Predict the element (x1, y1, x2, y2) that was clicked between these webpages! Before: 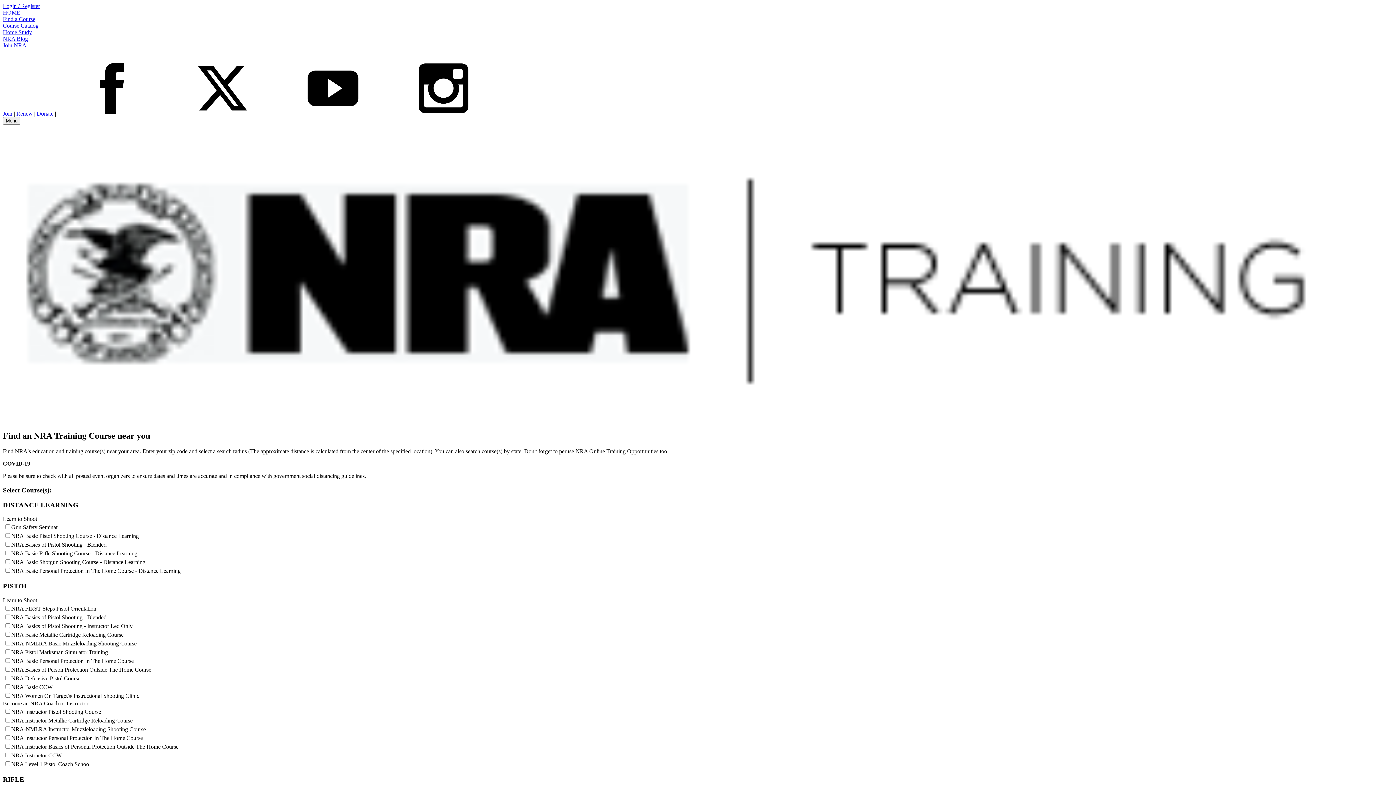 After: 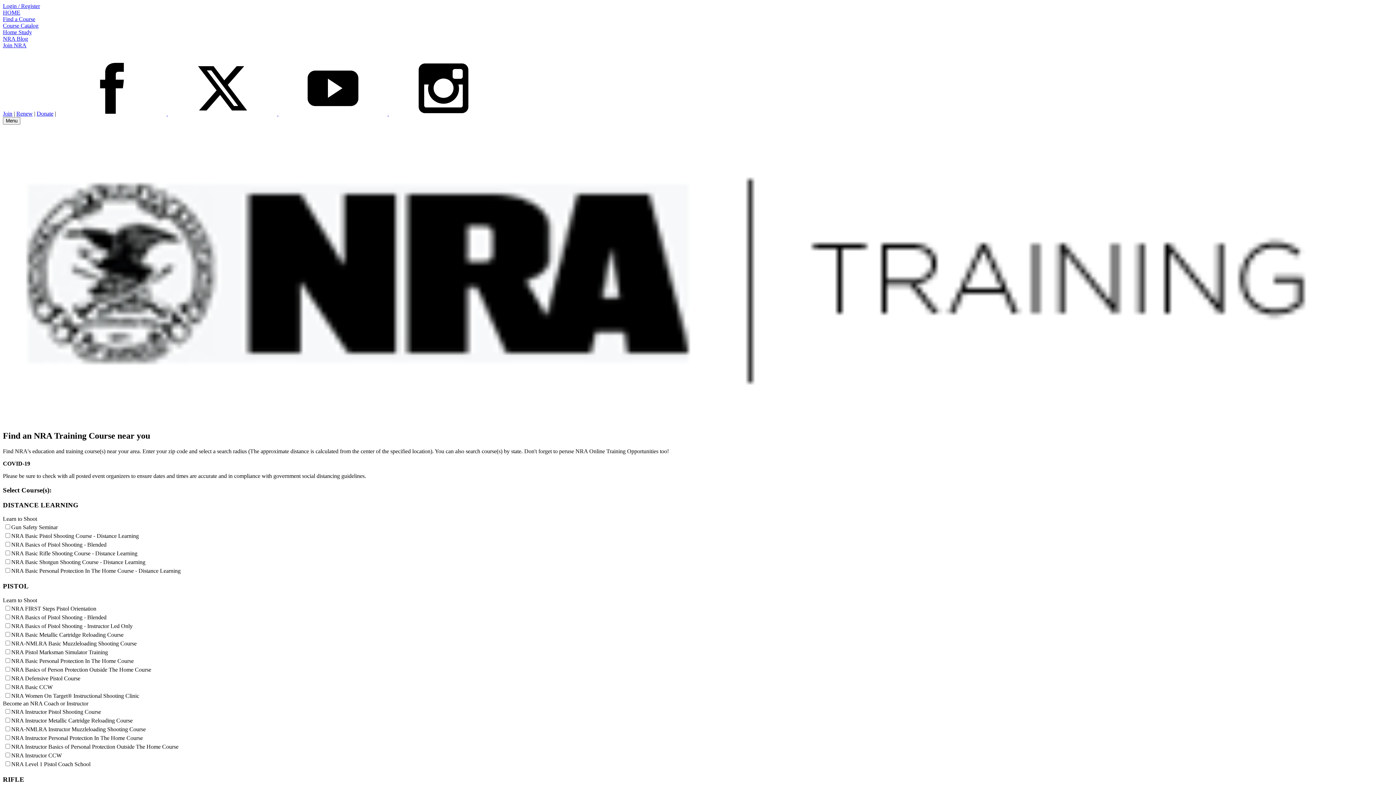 Action: bbox: (278, 110, 389, 116) label:  